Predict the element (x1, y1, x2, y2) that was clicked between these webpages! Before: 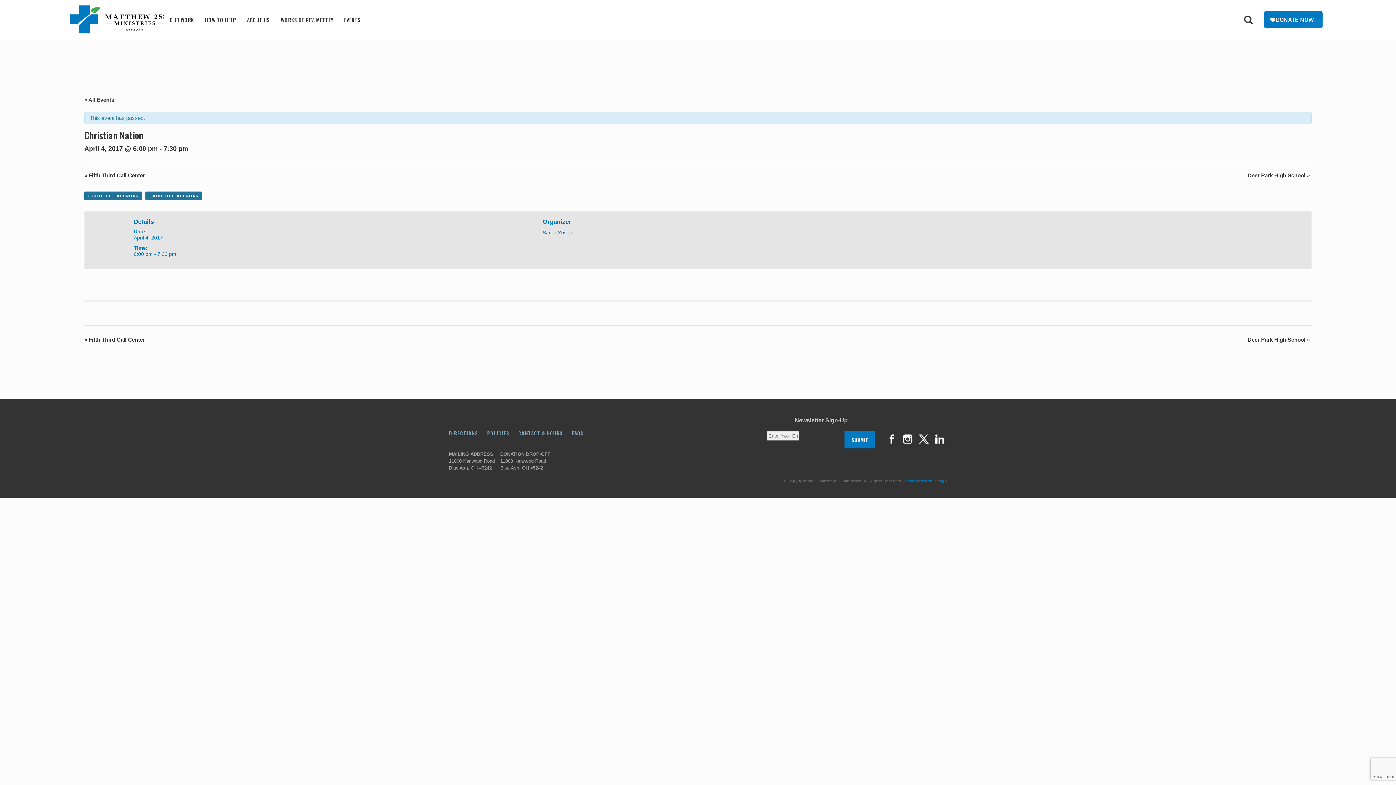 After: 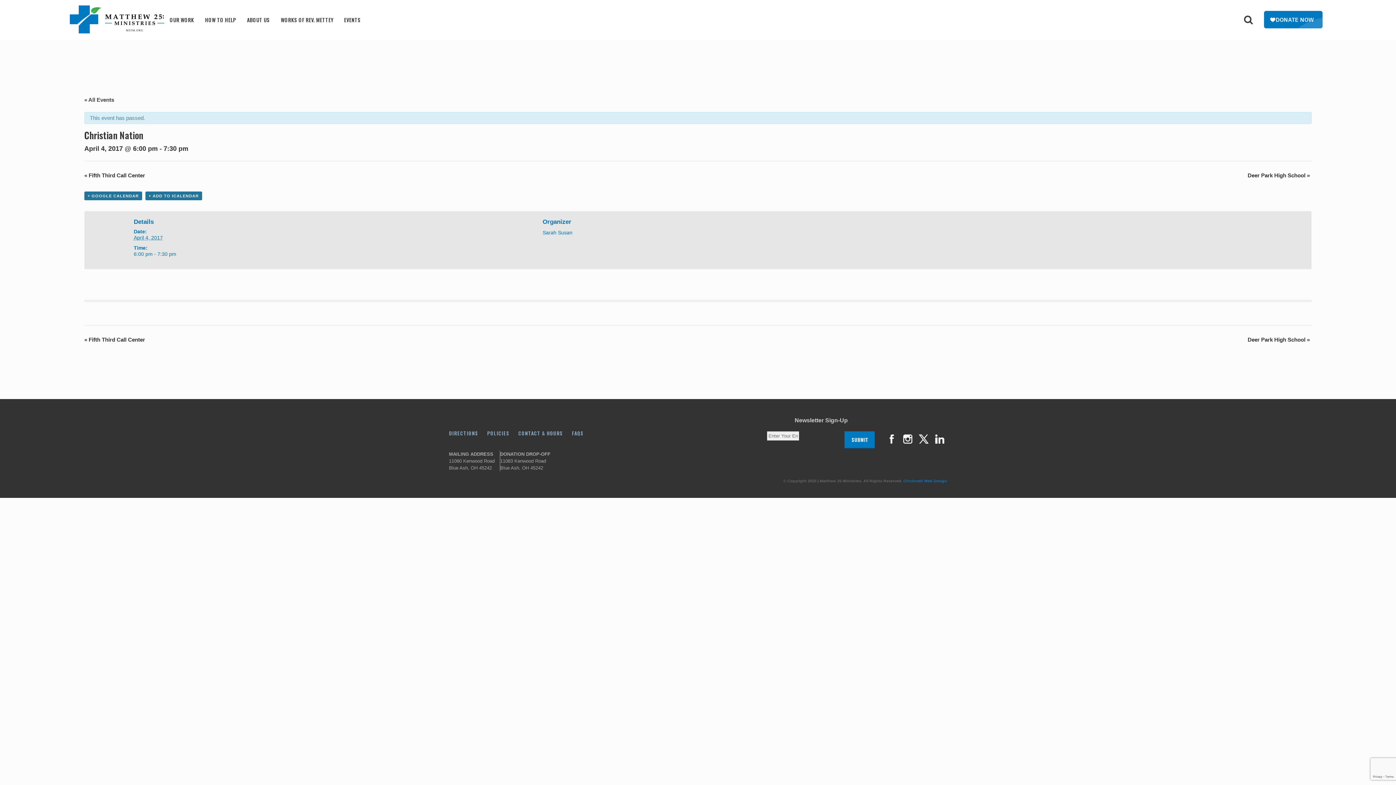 Action: bbox: (900, 442, 915, 447)